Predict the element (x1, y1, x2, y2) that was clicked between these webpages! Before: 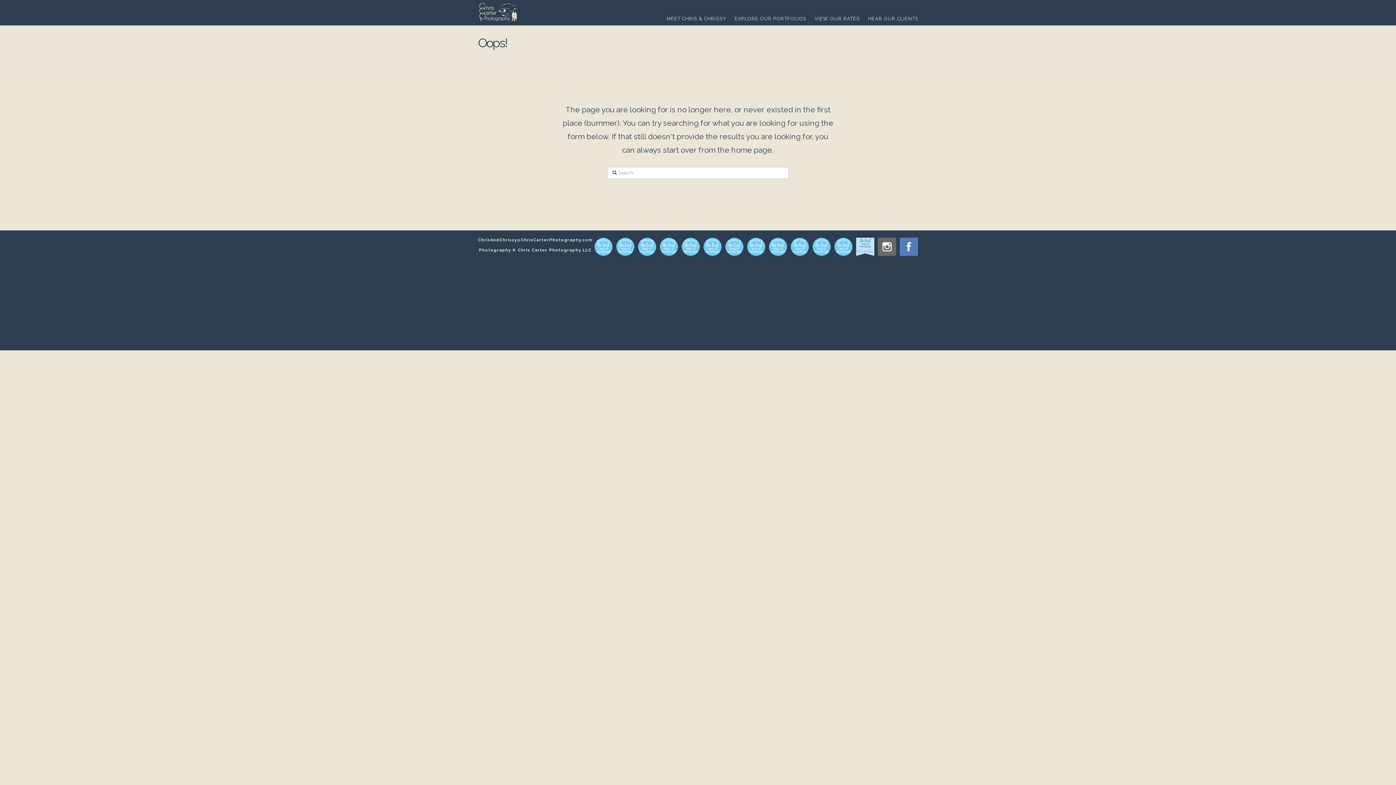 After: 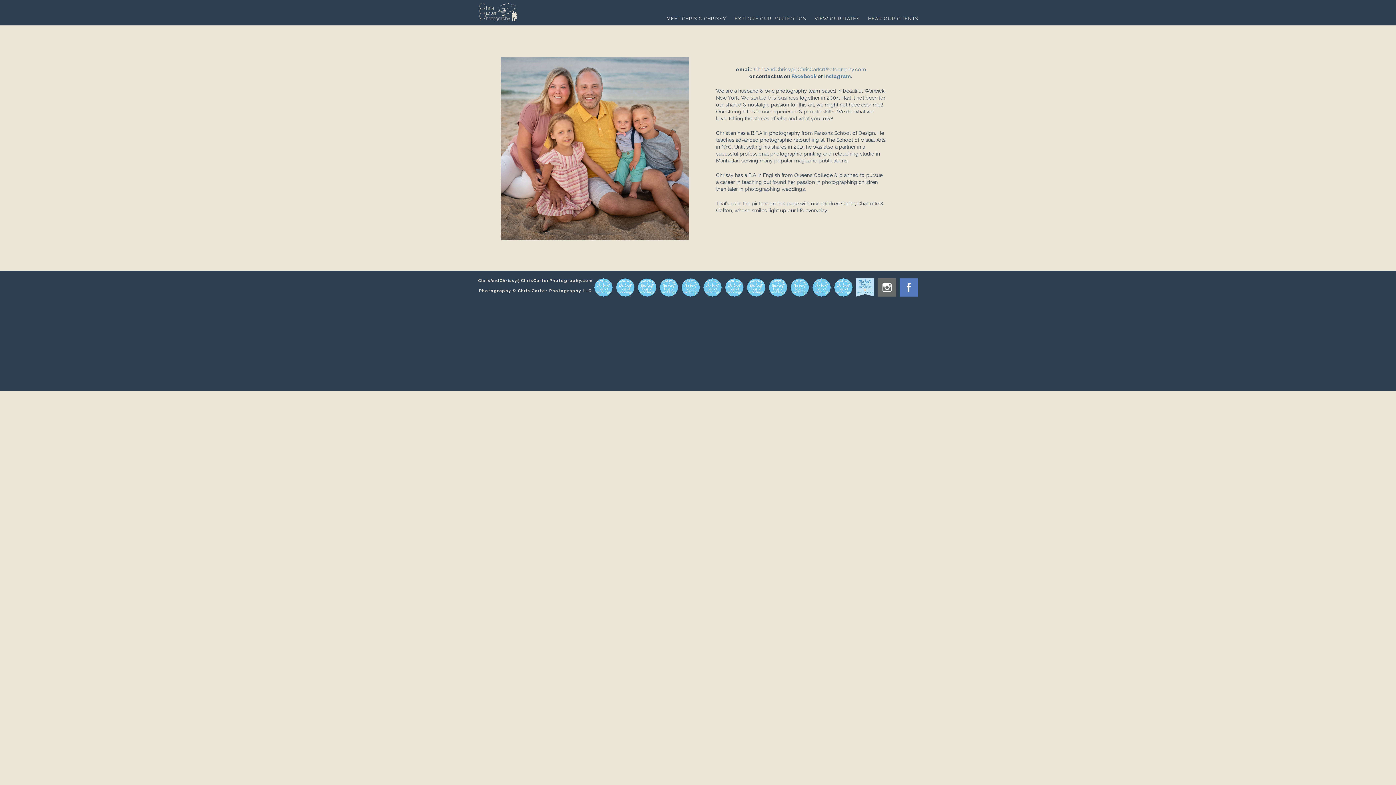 Action: bbox: (662, 0, 730, 25) label: MEET CHRIS & CHRISSY